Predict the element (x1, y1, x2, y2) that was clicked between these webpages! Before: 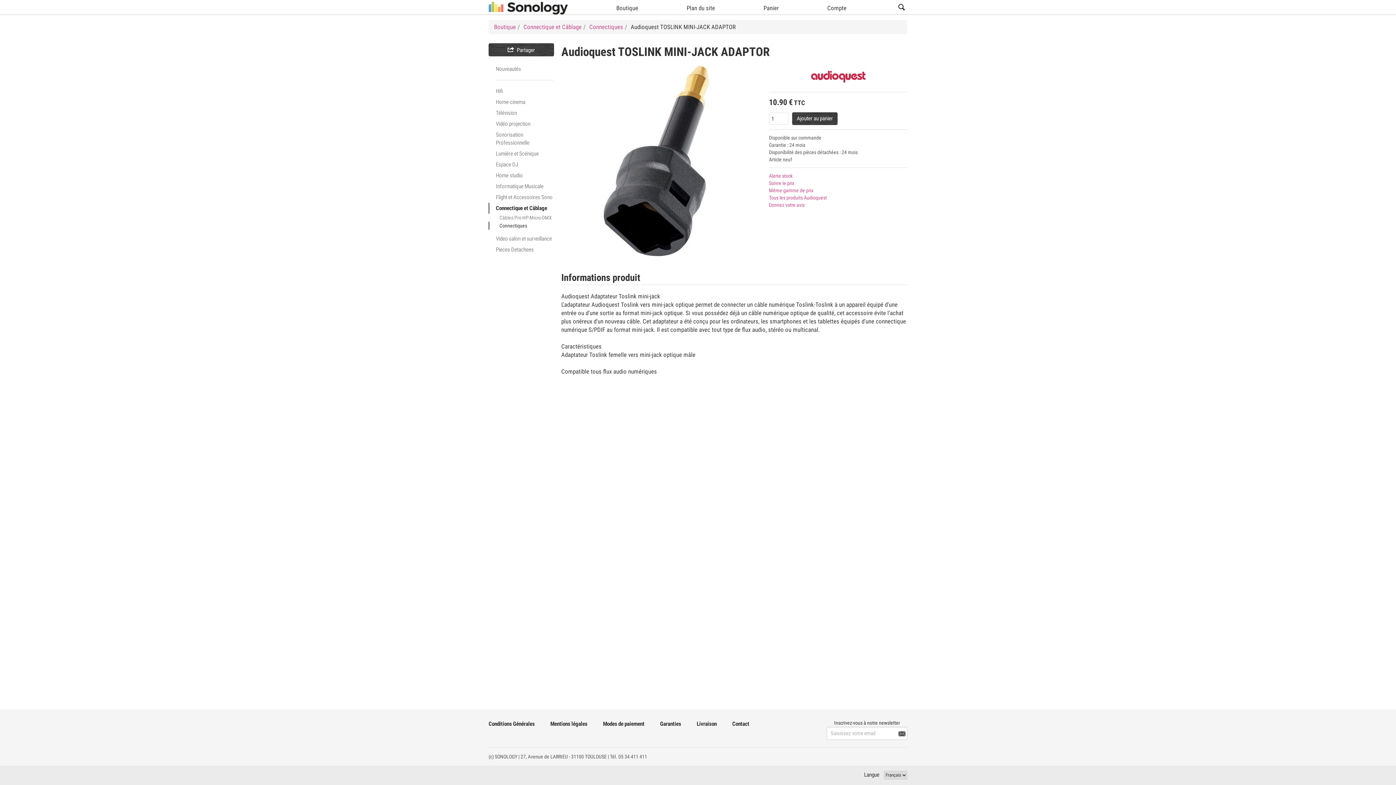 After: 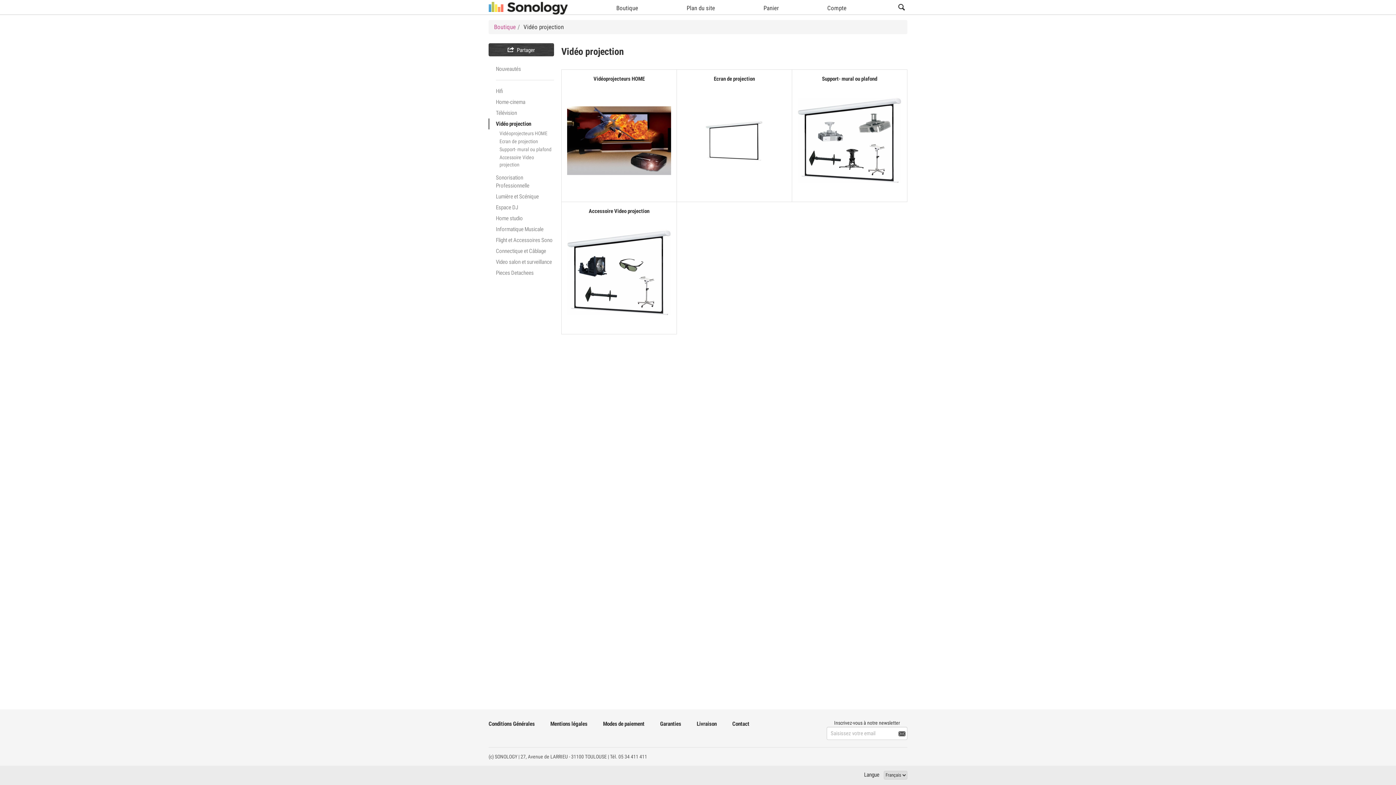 Action: bbox: (488, 118, 561, 129) label: Vidéo projection